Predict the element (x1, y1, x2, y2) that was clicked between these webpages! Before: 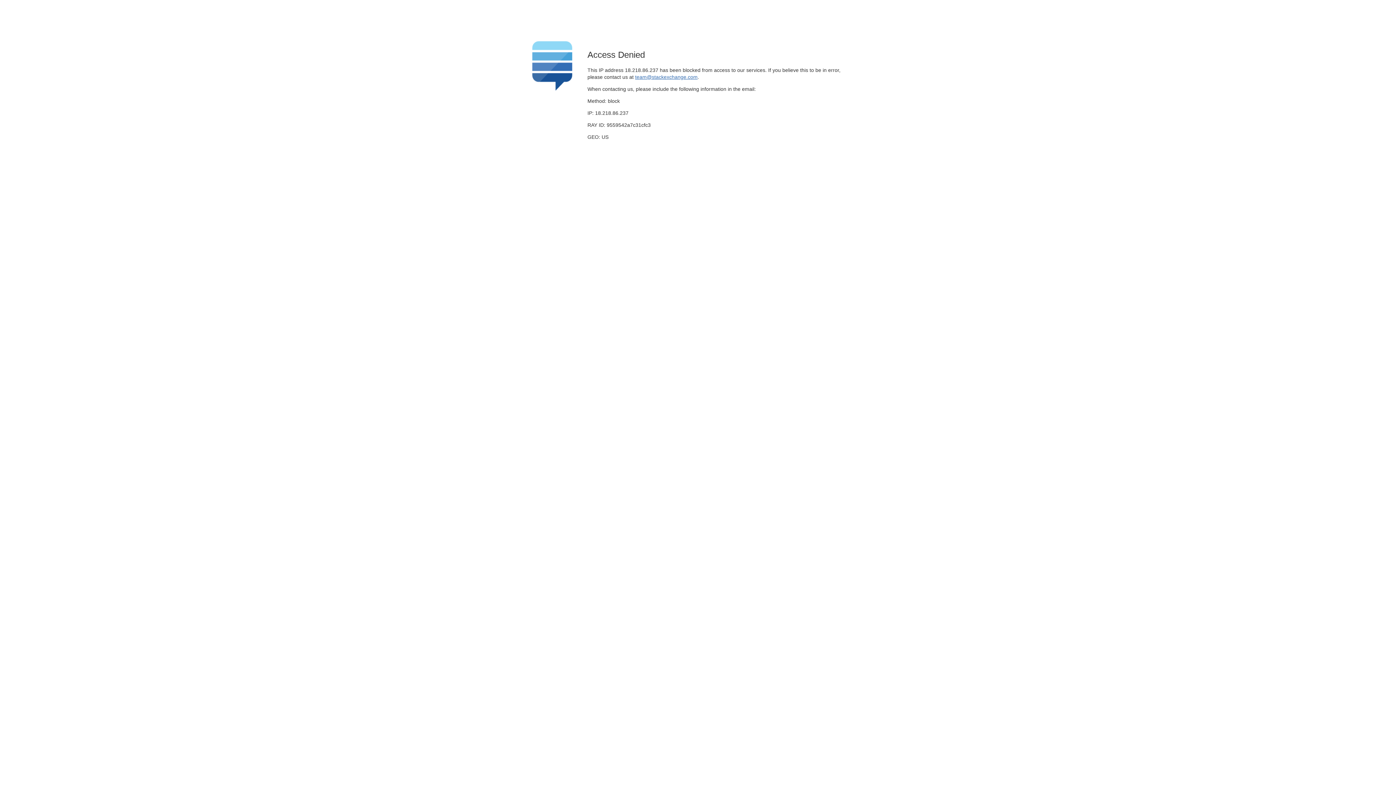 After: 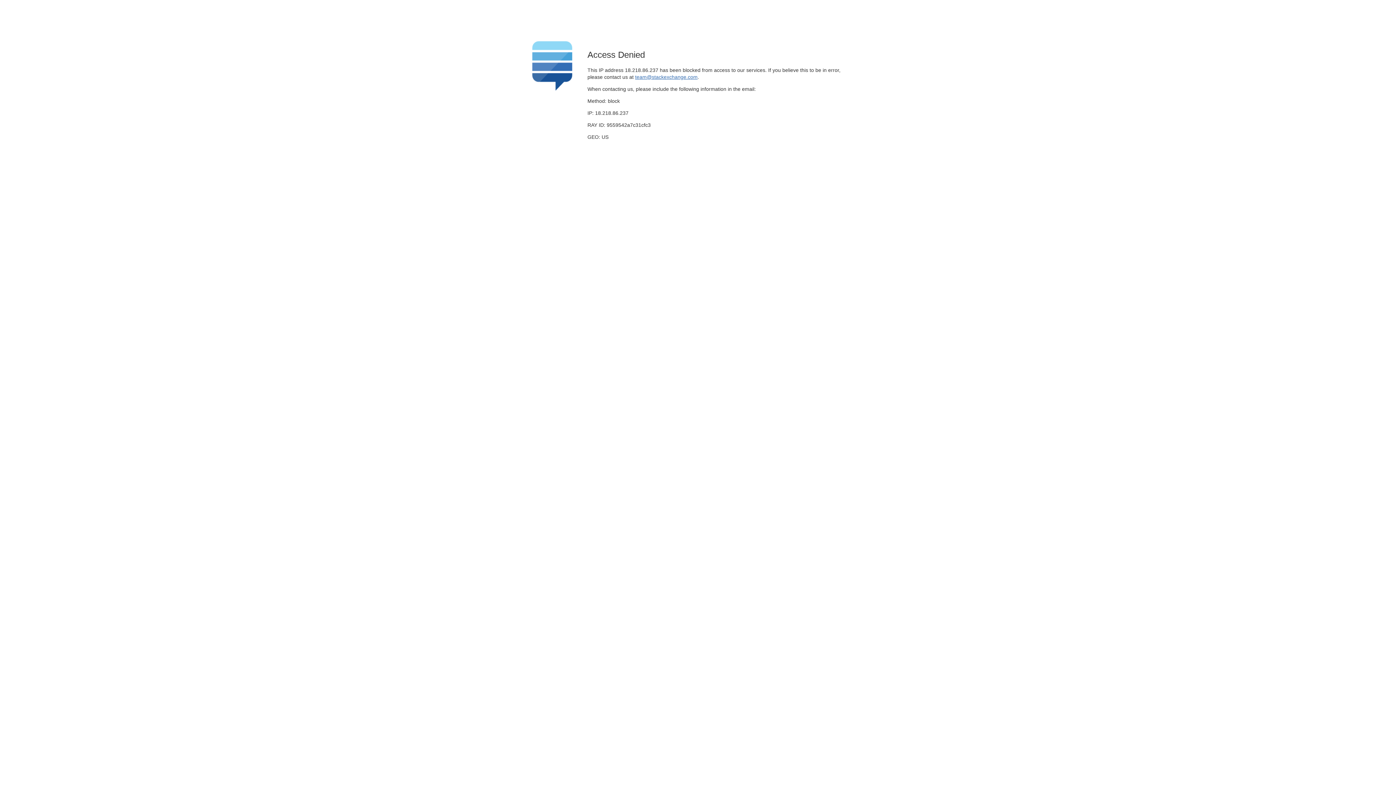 Action: label: team@stackexchange.com bbox: (635, 74, 697, 79)